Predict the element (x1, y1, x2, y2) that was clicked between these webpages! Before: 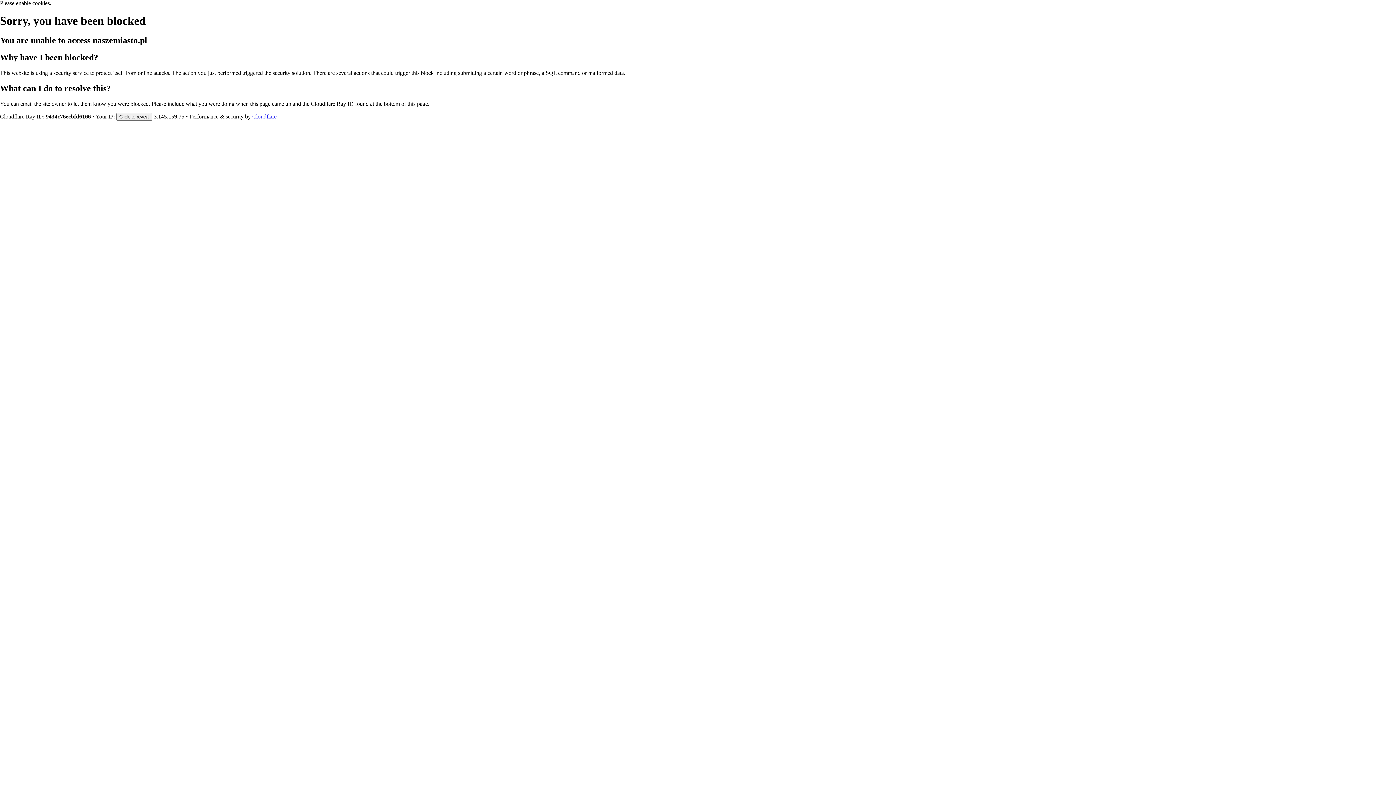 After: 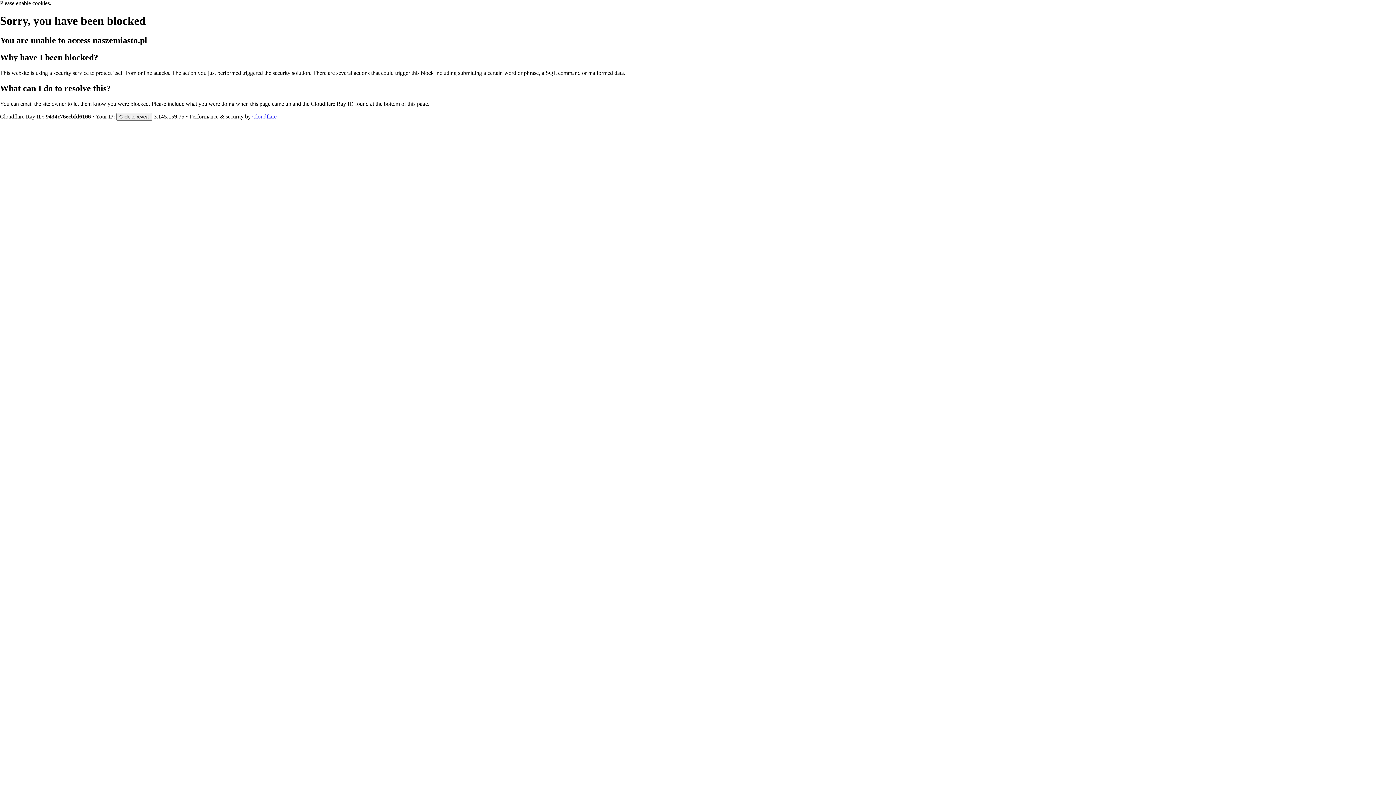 Action: label: Cloudflare bbox: (252, 113, 276, 119)